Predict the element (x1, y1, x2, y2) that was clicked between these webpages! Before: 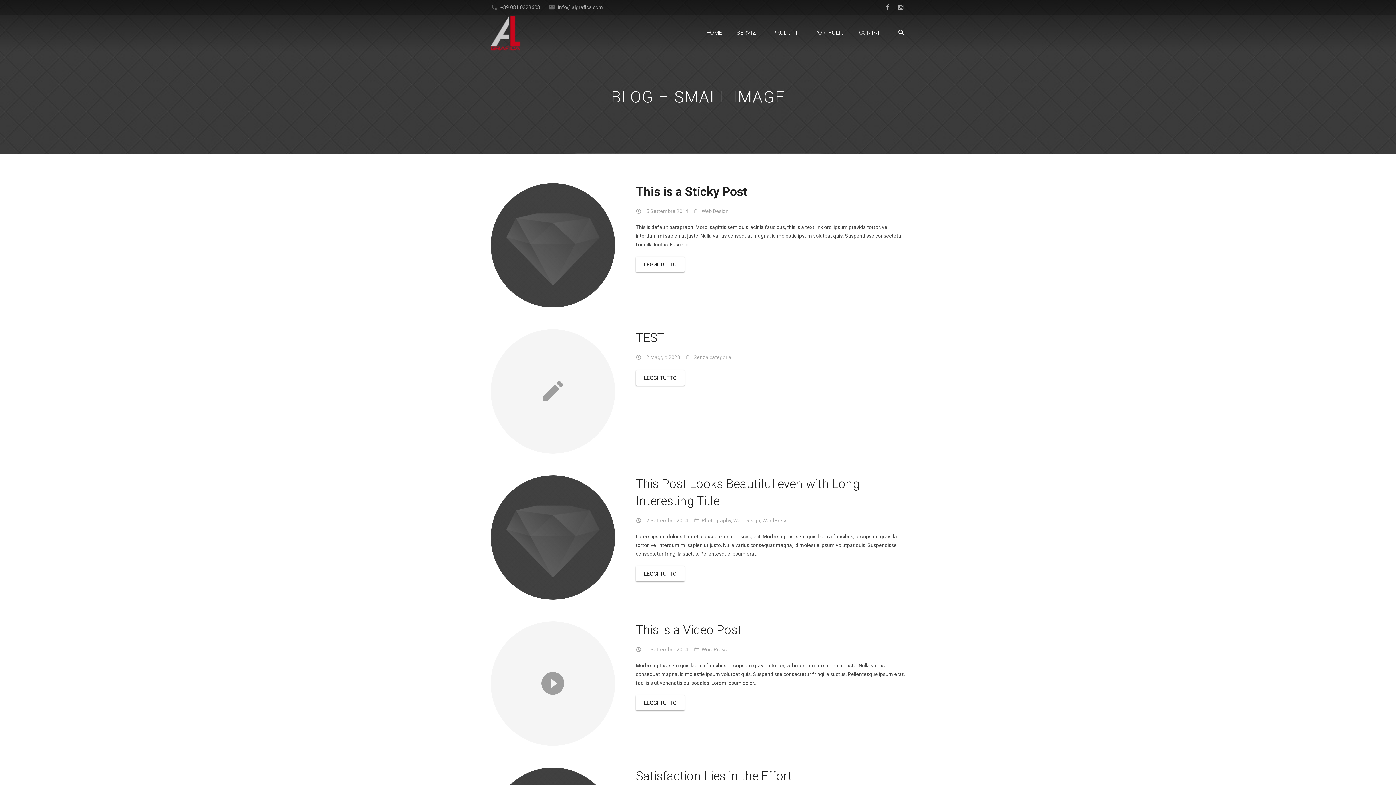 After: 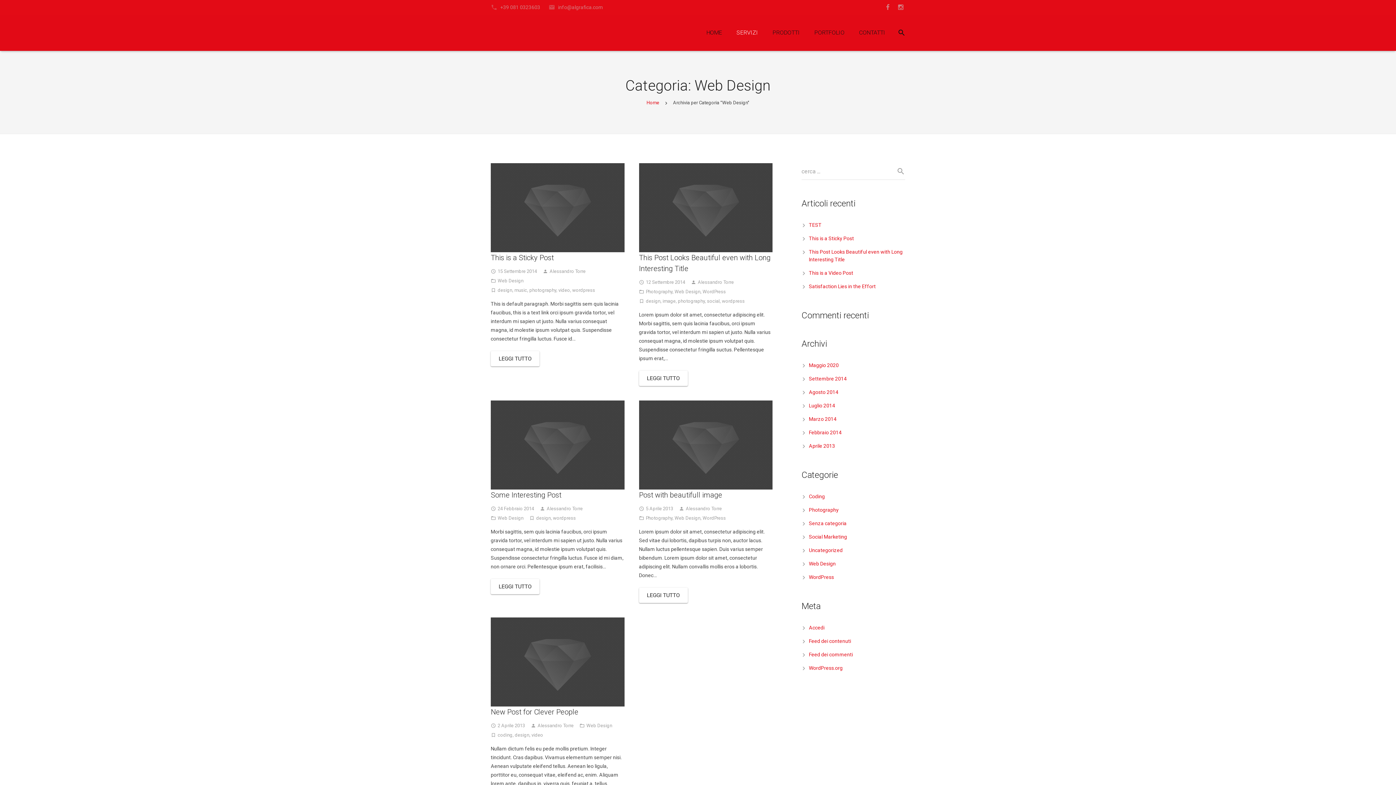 Action: bbox: (733, 517, 760, 523) label: Web Design